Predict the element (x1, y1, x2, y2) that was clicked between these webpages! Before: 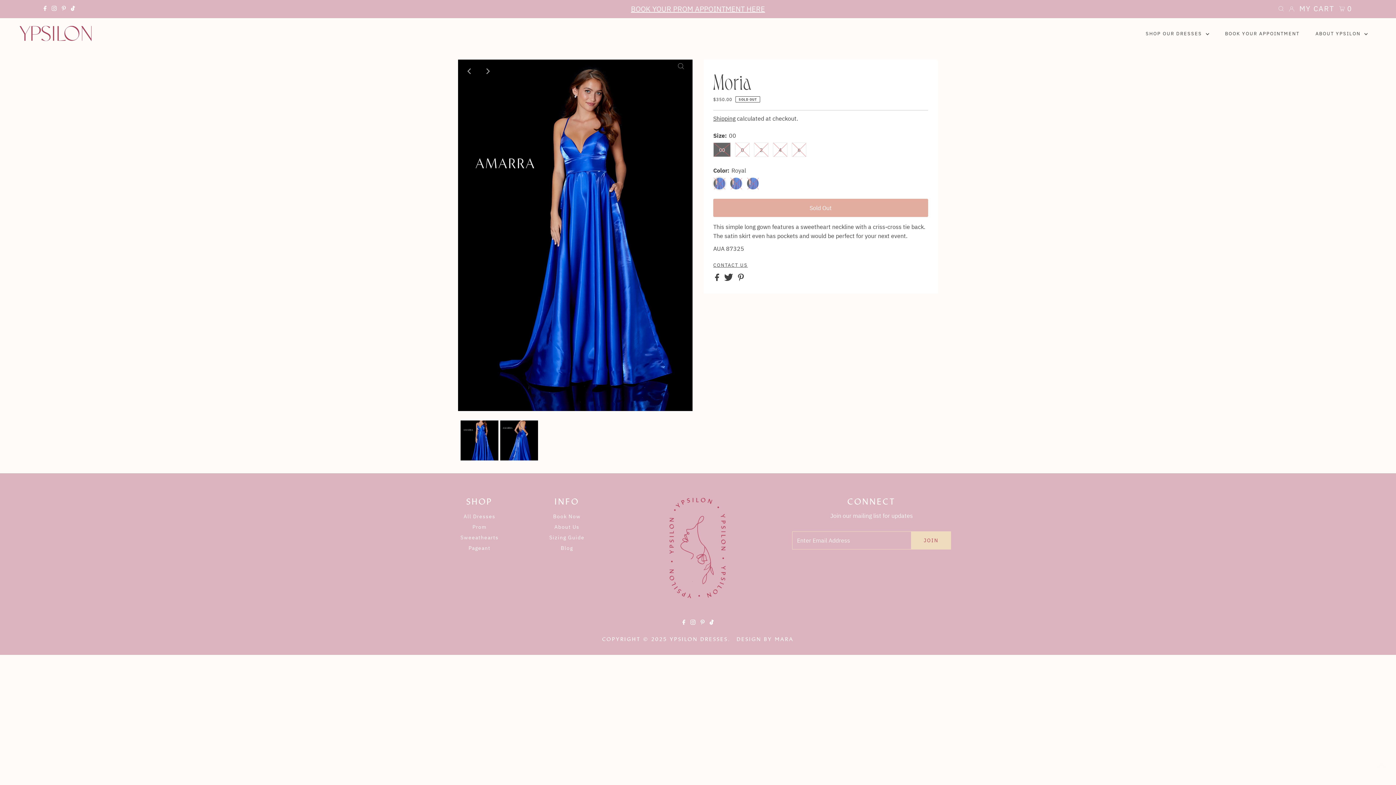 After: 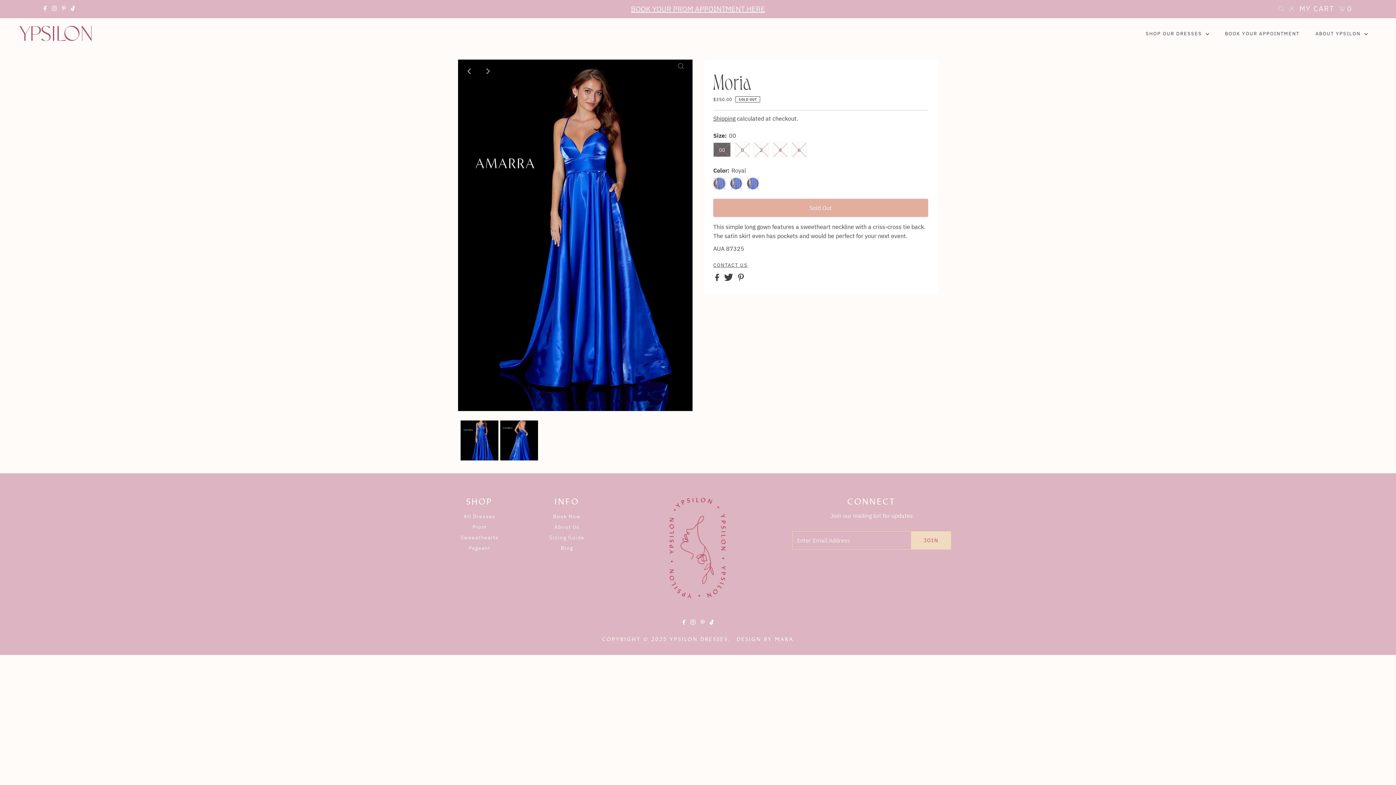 Action: bbox: (715, 275, 720, 282) label:  